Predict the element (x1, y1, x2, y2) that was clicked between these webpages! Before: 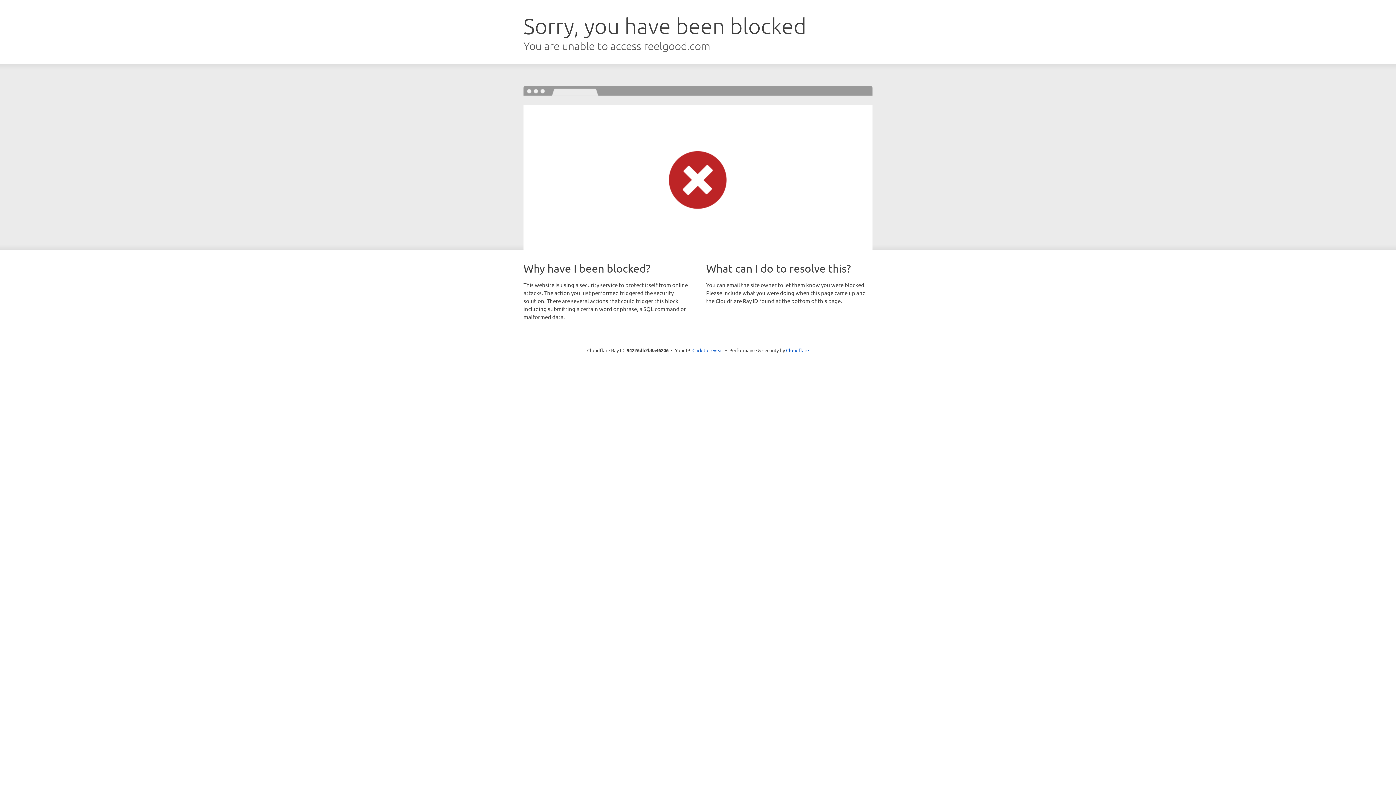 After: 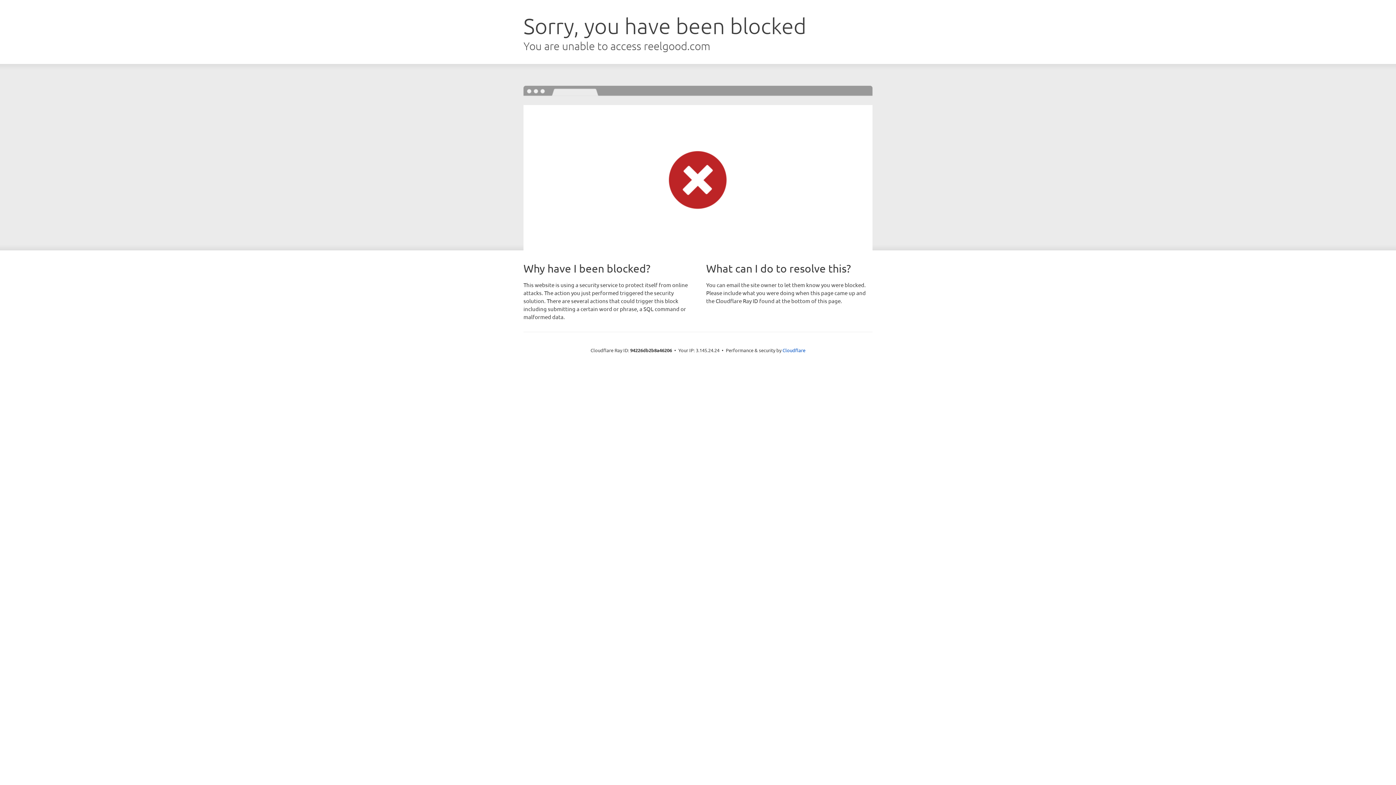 Action: label: Click to reveal bbox: (692, 346, 723, 353)